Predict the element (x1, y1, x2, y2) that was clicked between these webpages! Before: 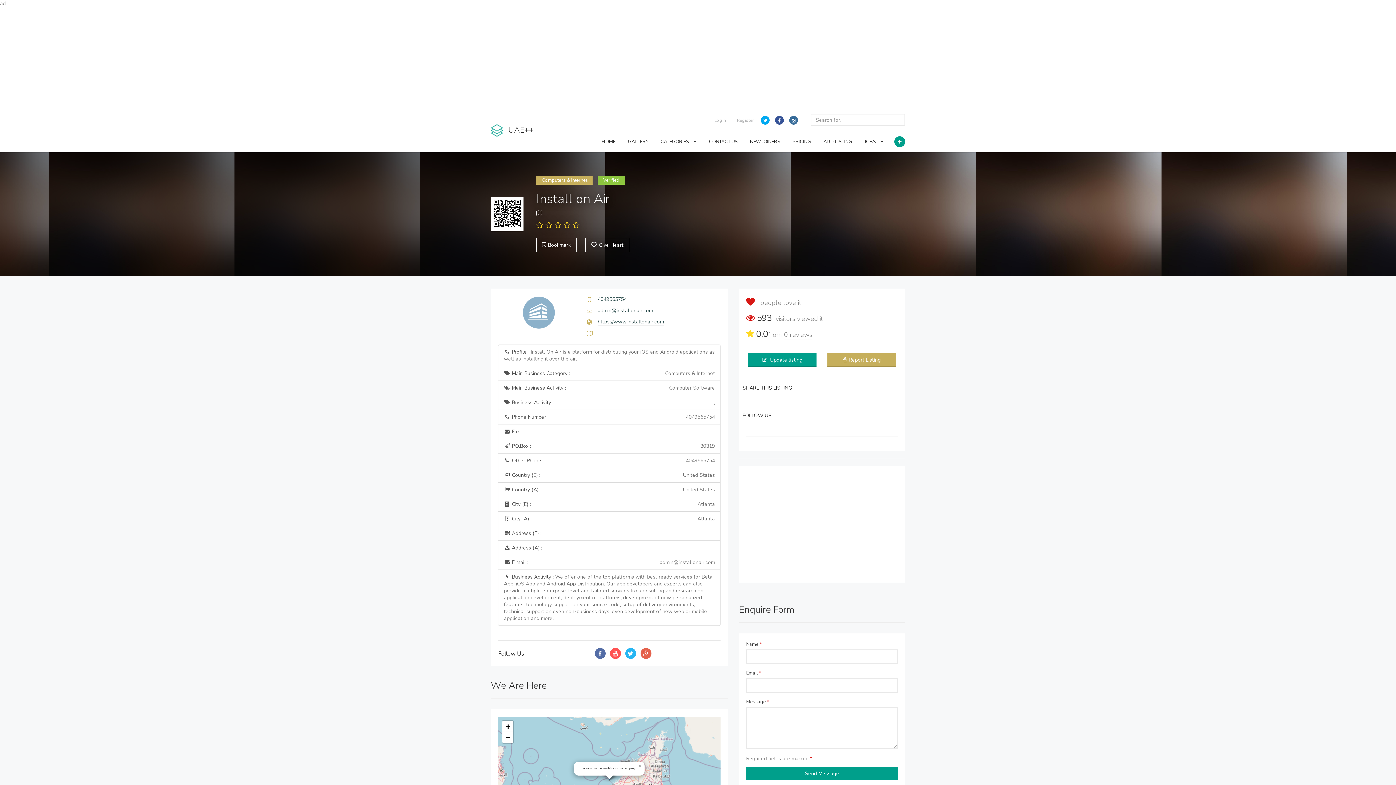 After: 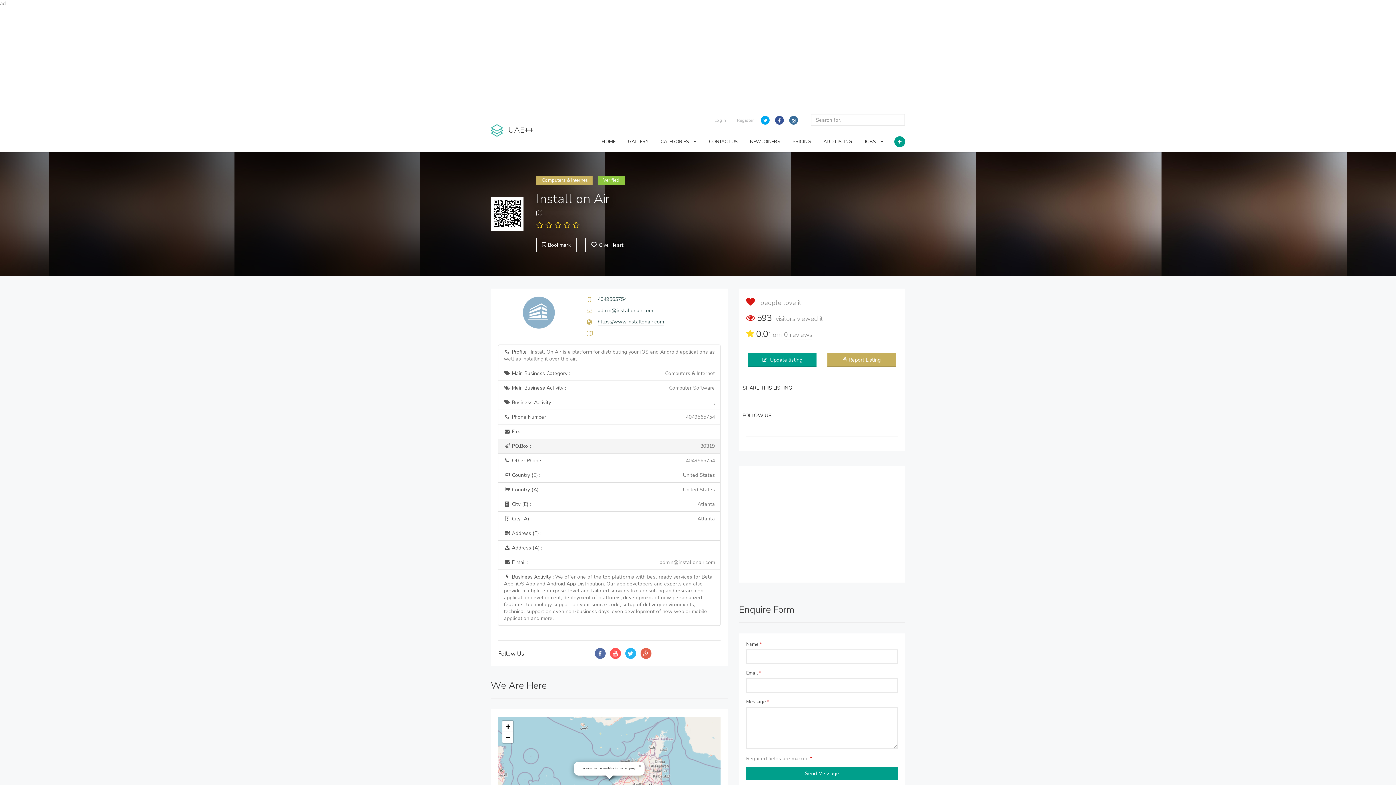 Action: label:  P.O.Box :
30319 bbox: (498, 438, 720, 453)